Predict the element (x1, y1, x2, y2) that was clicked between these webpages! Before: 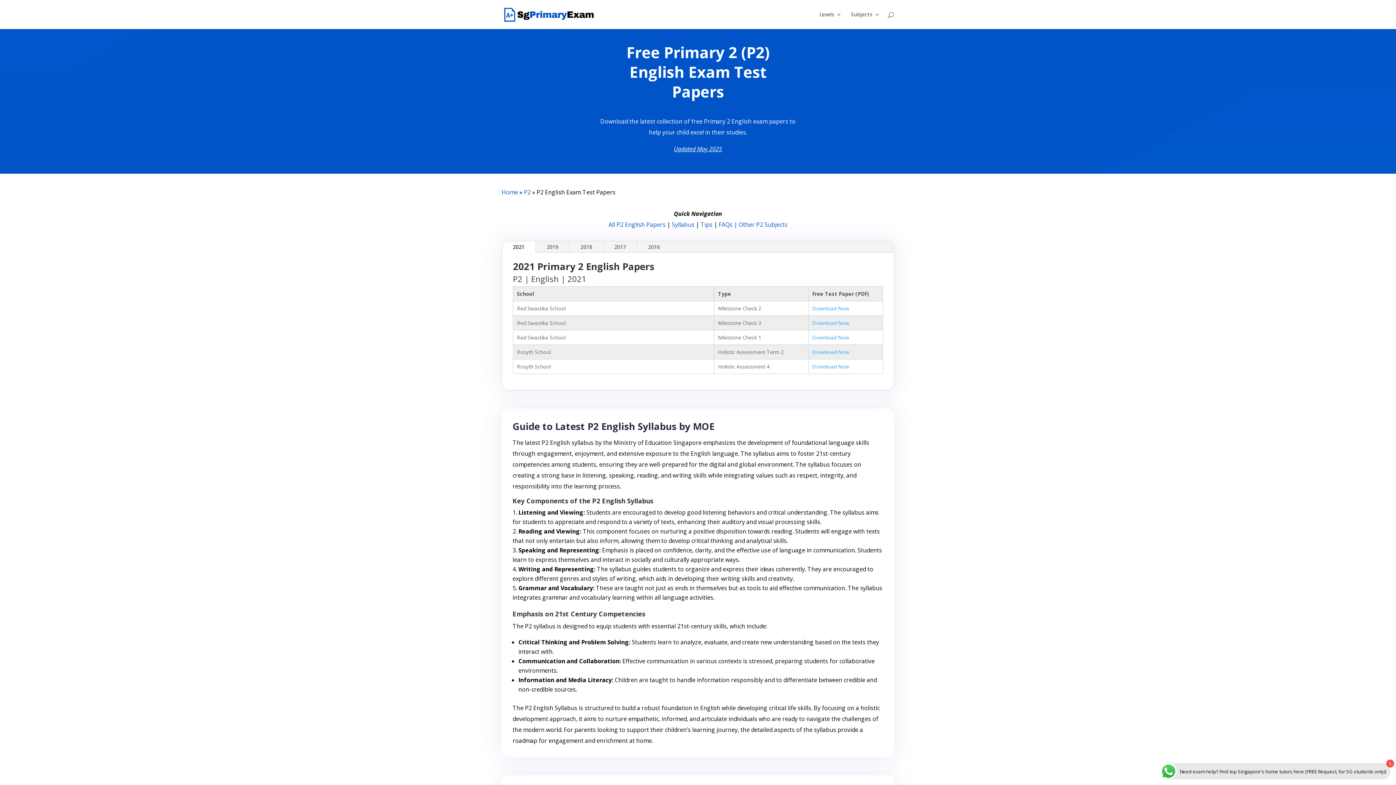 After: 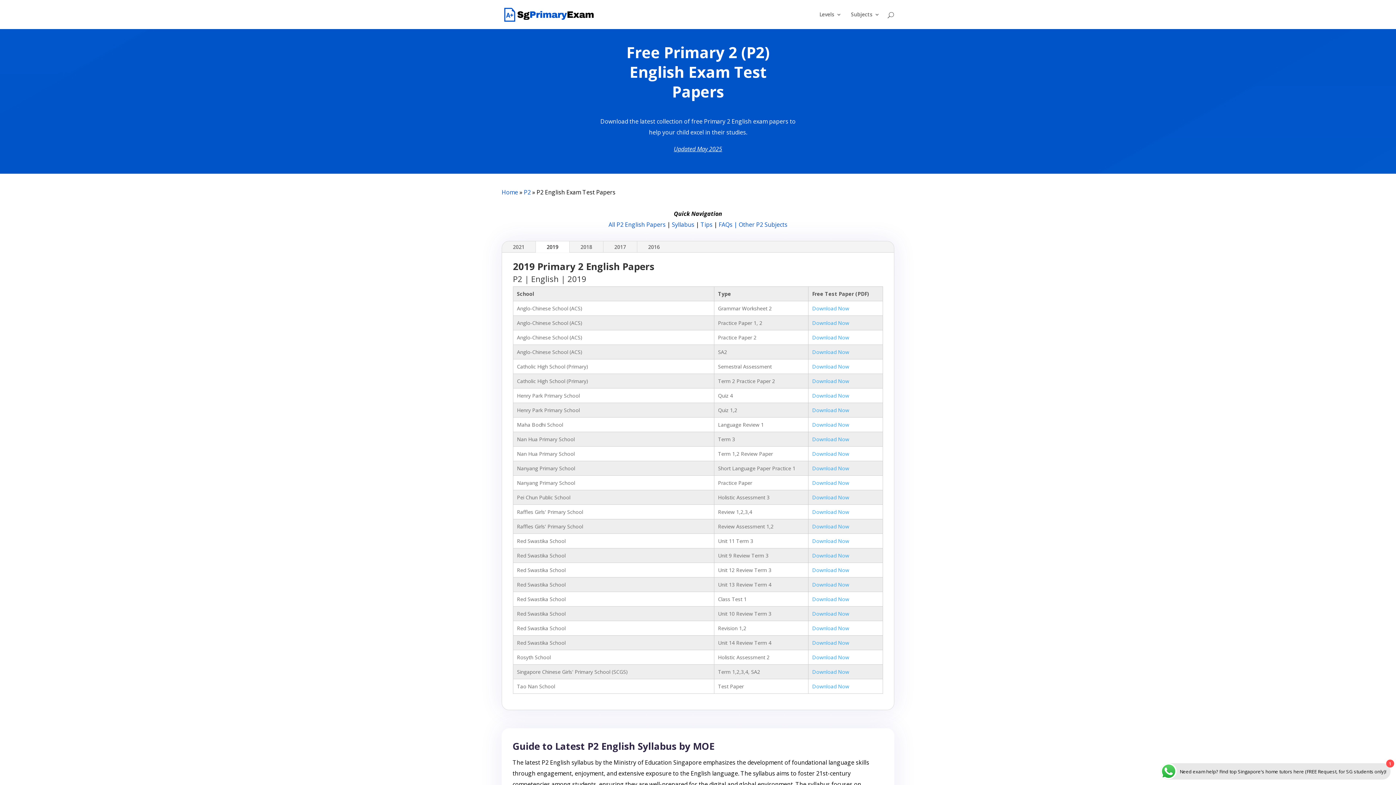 Action: bbox: (536, 241, 569, 252) label: 2019